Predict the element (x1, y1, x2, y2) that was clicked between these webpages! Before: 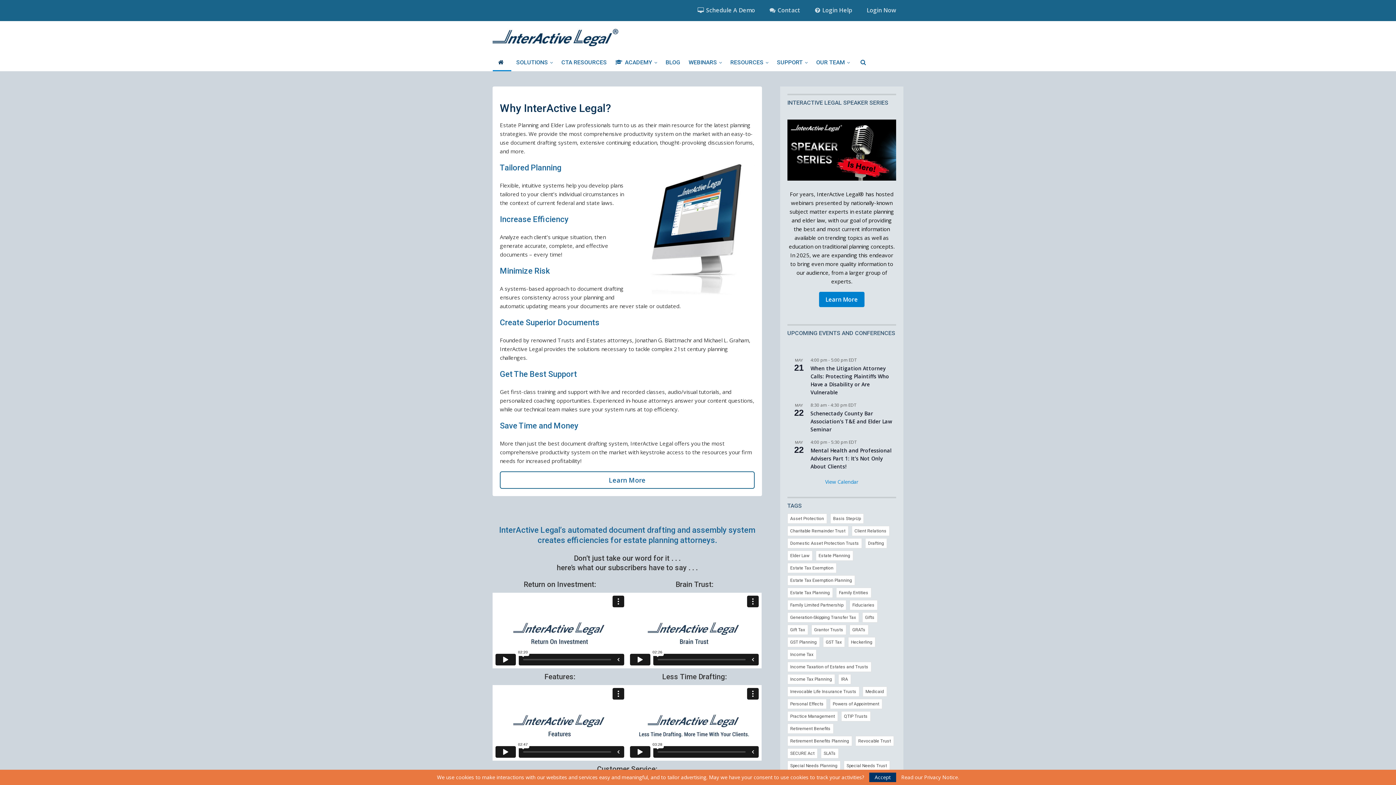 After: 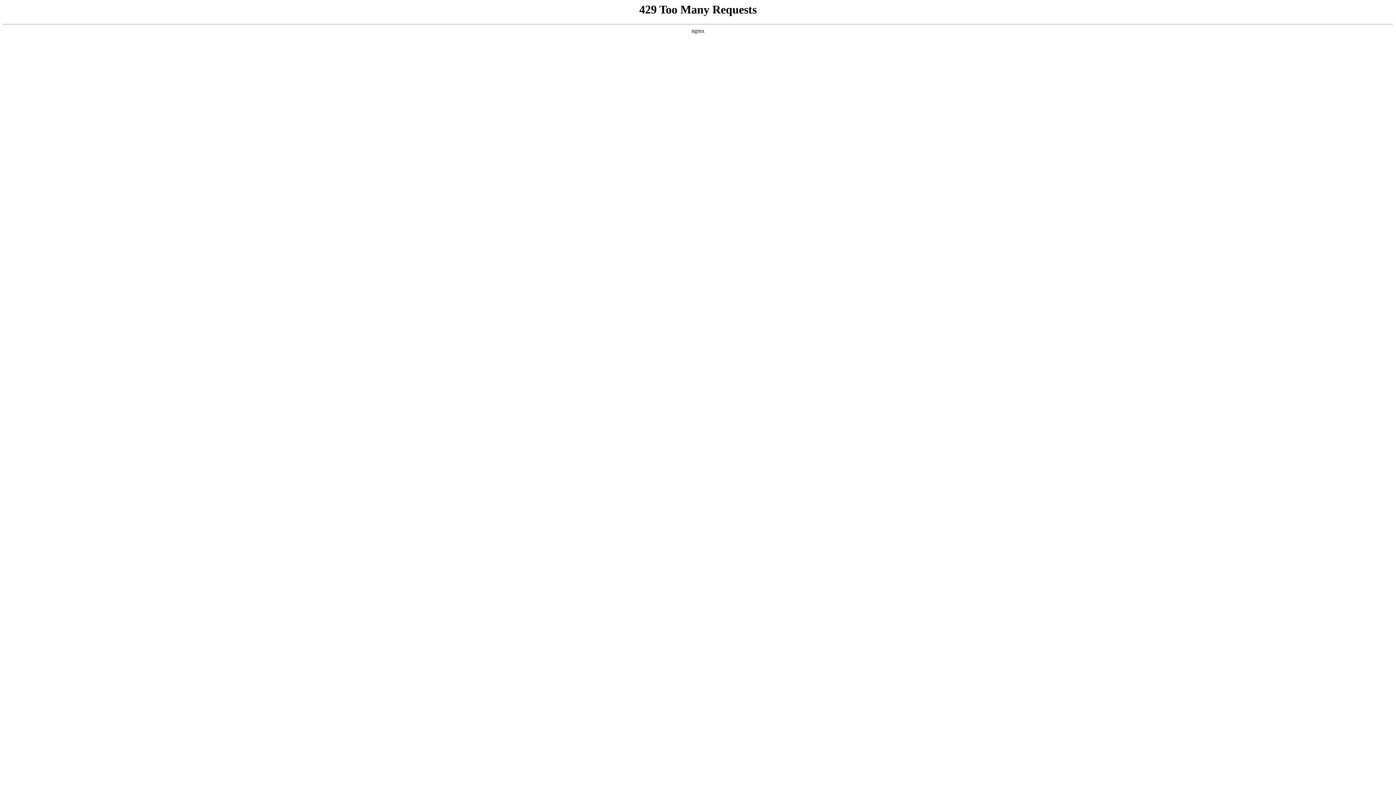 Action: label: SLATs (17 items) bbox: (820, 748, 838, 758)